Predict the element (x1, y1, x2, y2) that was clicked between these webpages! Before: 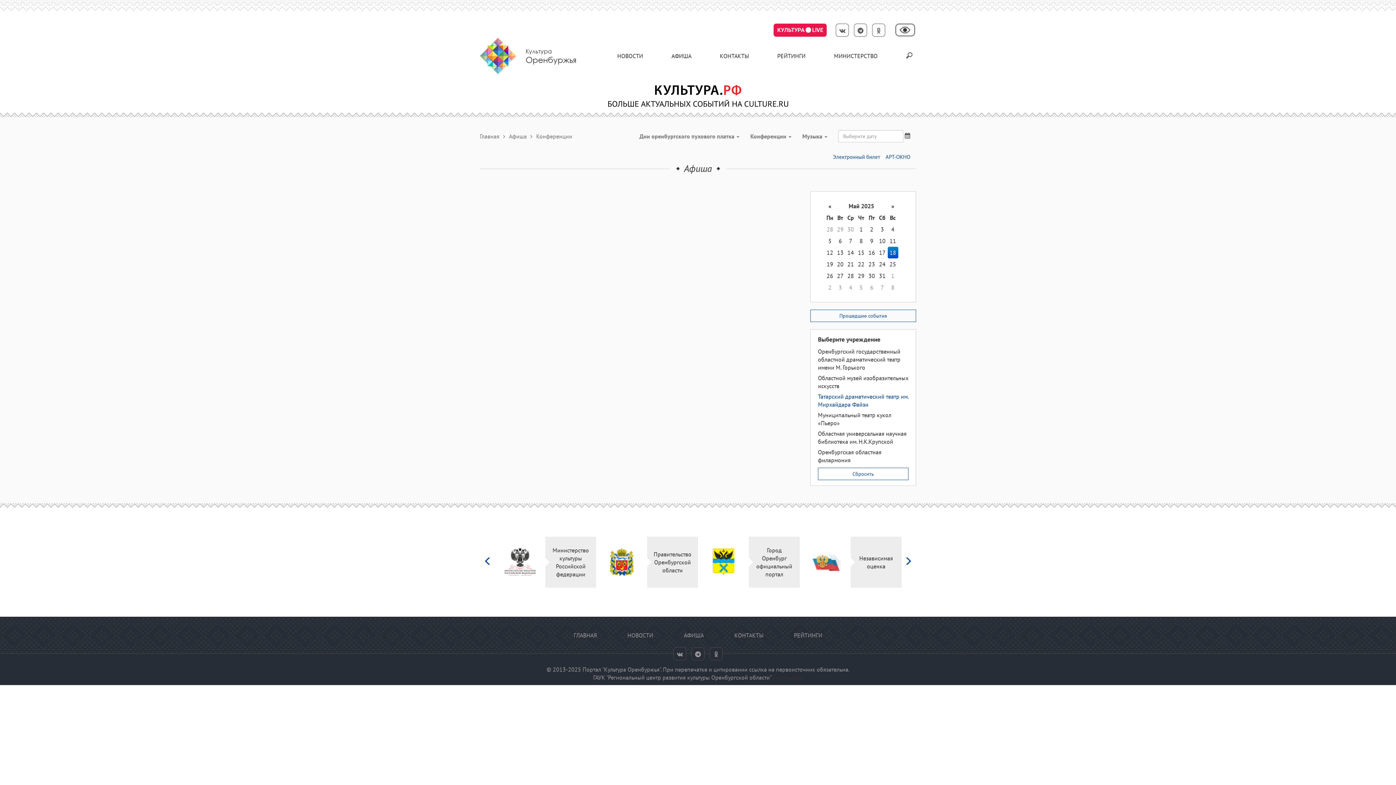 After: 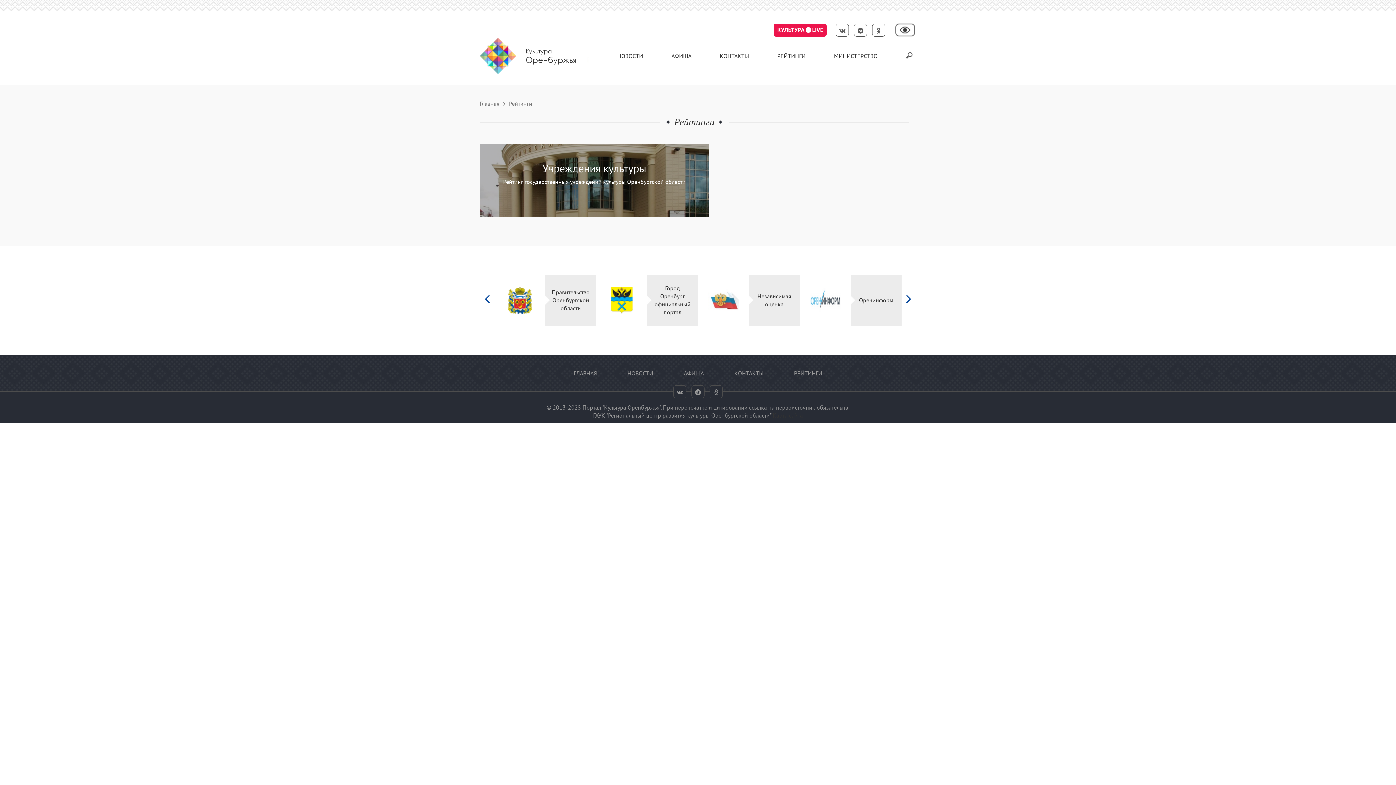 Action: bbox: (794, 616, 822, 654) label: РЕЙТИНГИ